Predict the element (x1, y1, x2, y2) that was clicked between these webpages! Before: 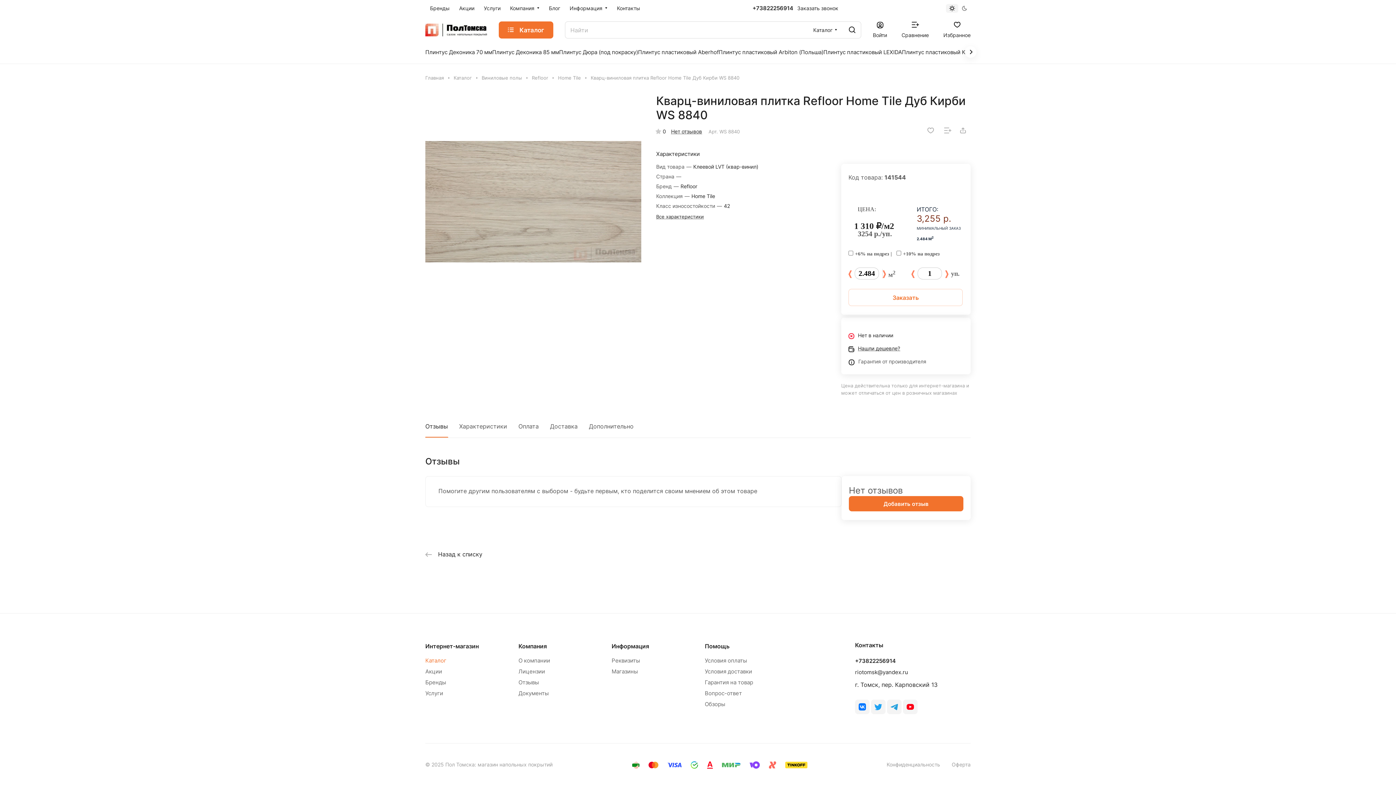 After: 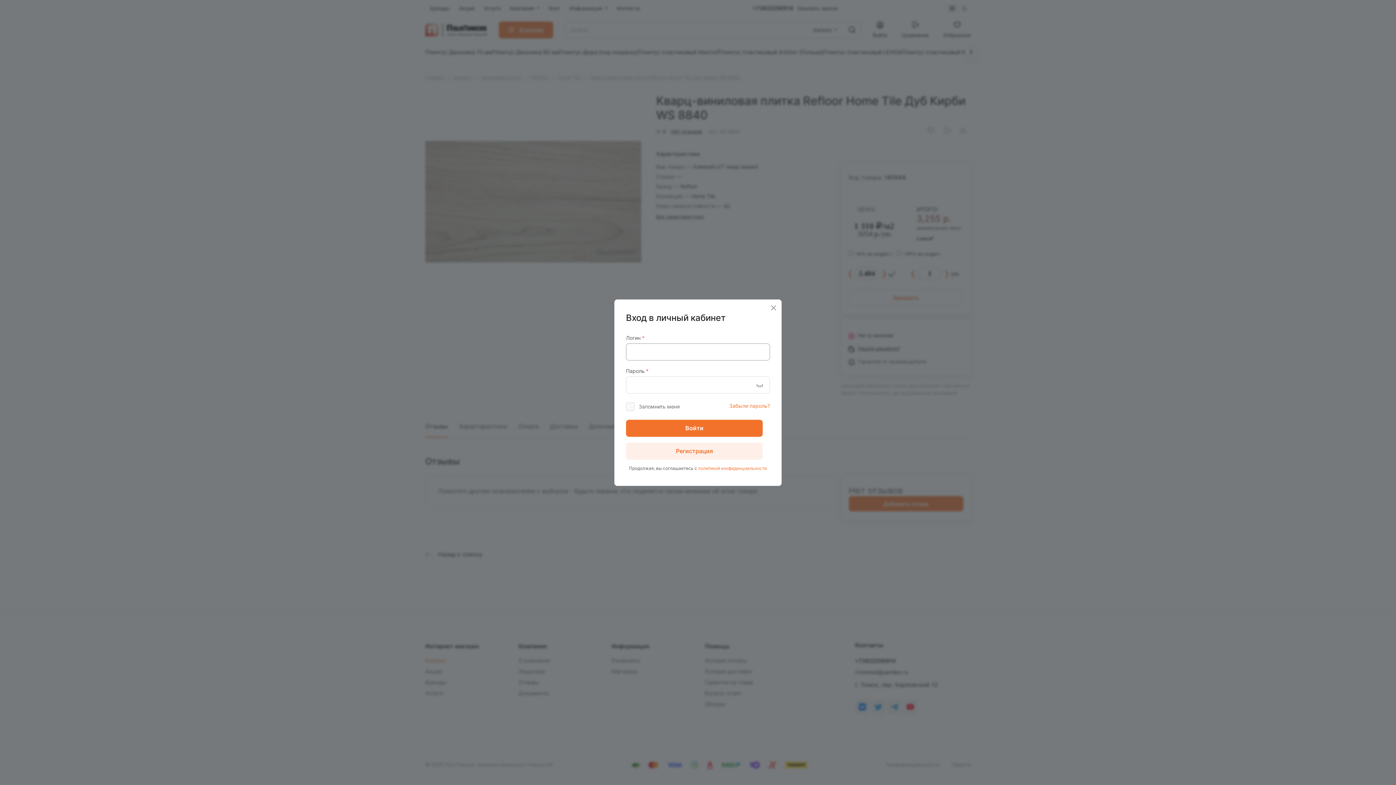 Action: bbox: (873, 21, 887, 38) label: Войти